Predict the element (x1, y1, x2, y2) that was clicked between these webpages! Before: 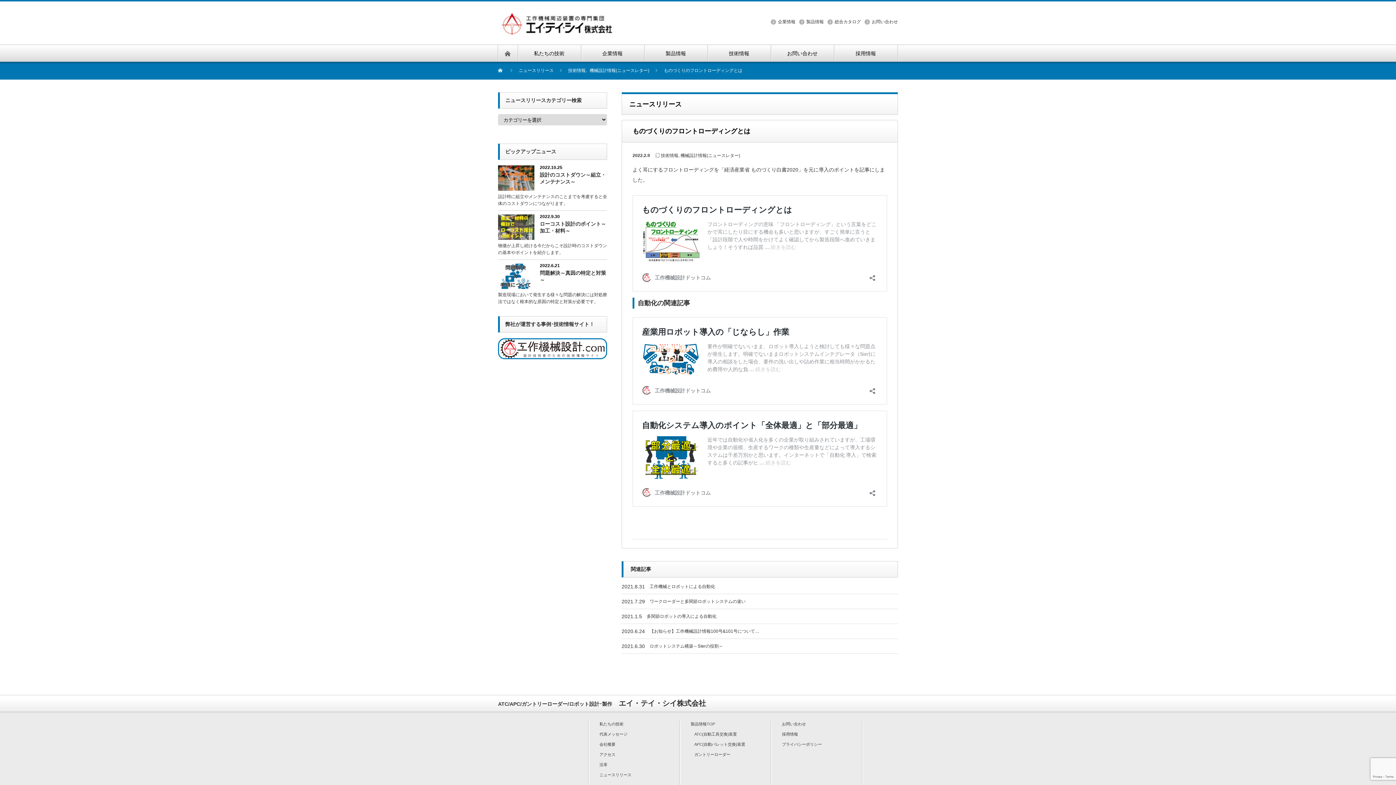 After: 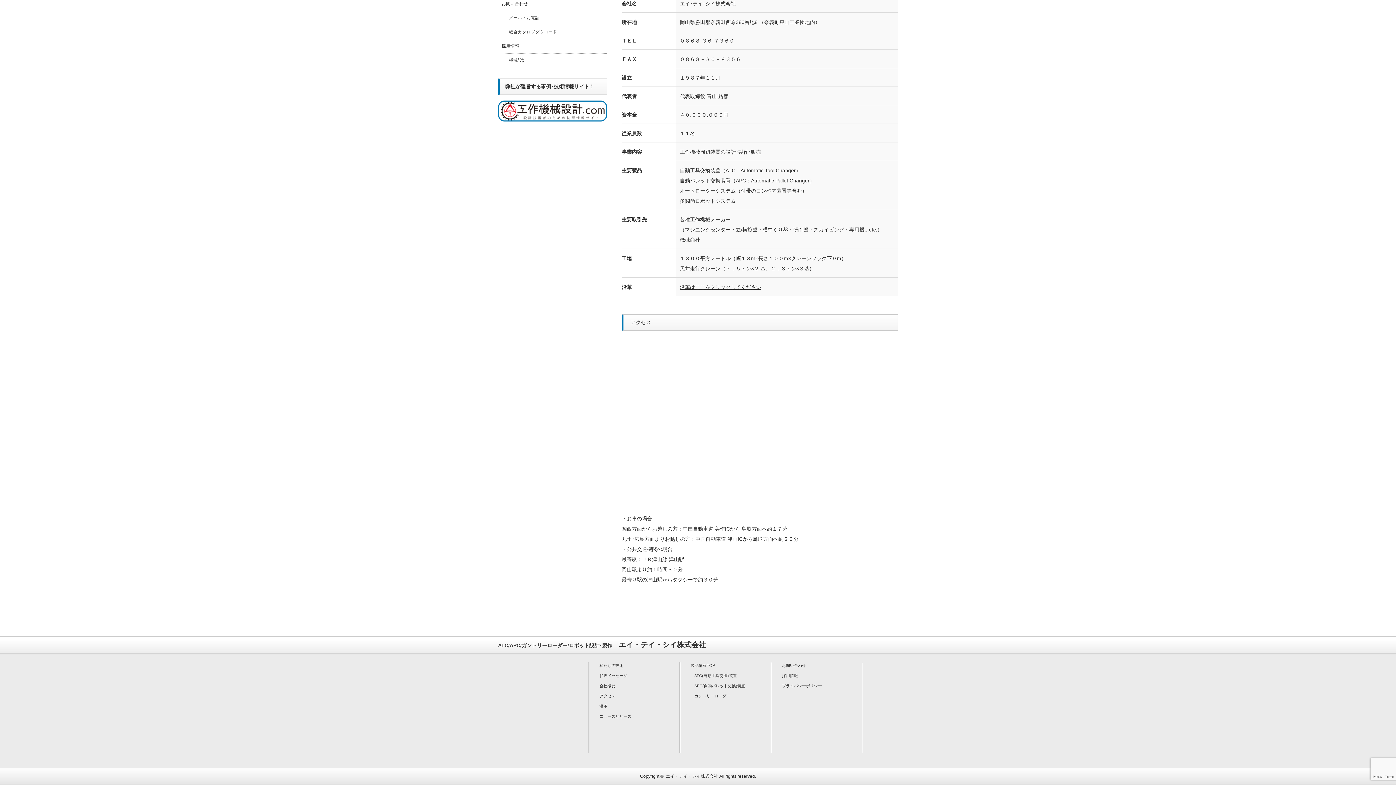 Action: label: アクセス bbox: (599, 752, 615, 757)